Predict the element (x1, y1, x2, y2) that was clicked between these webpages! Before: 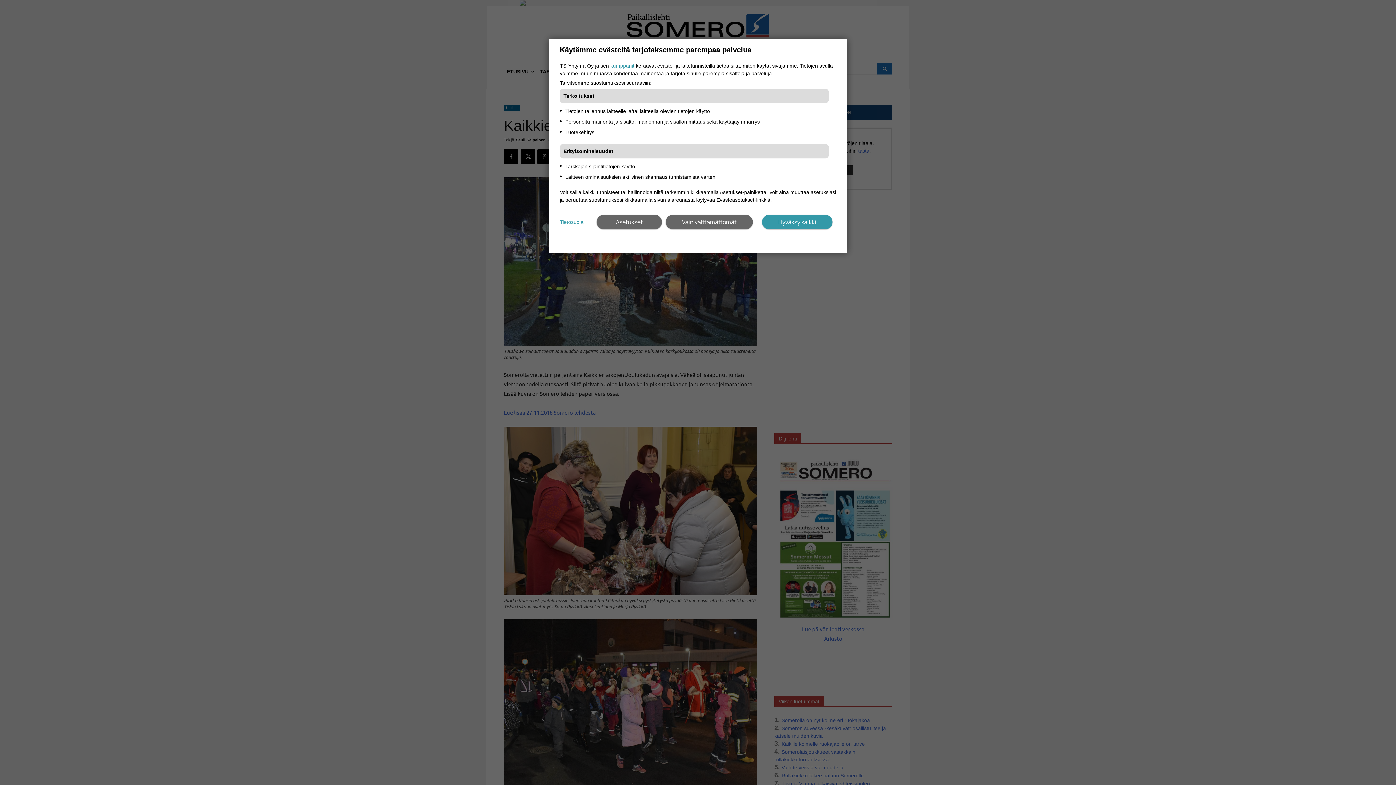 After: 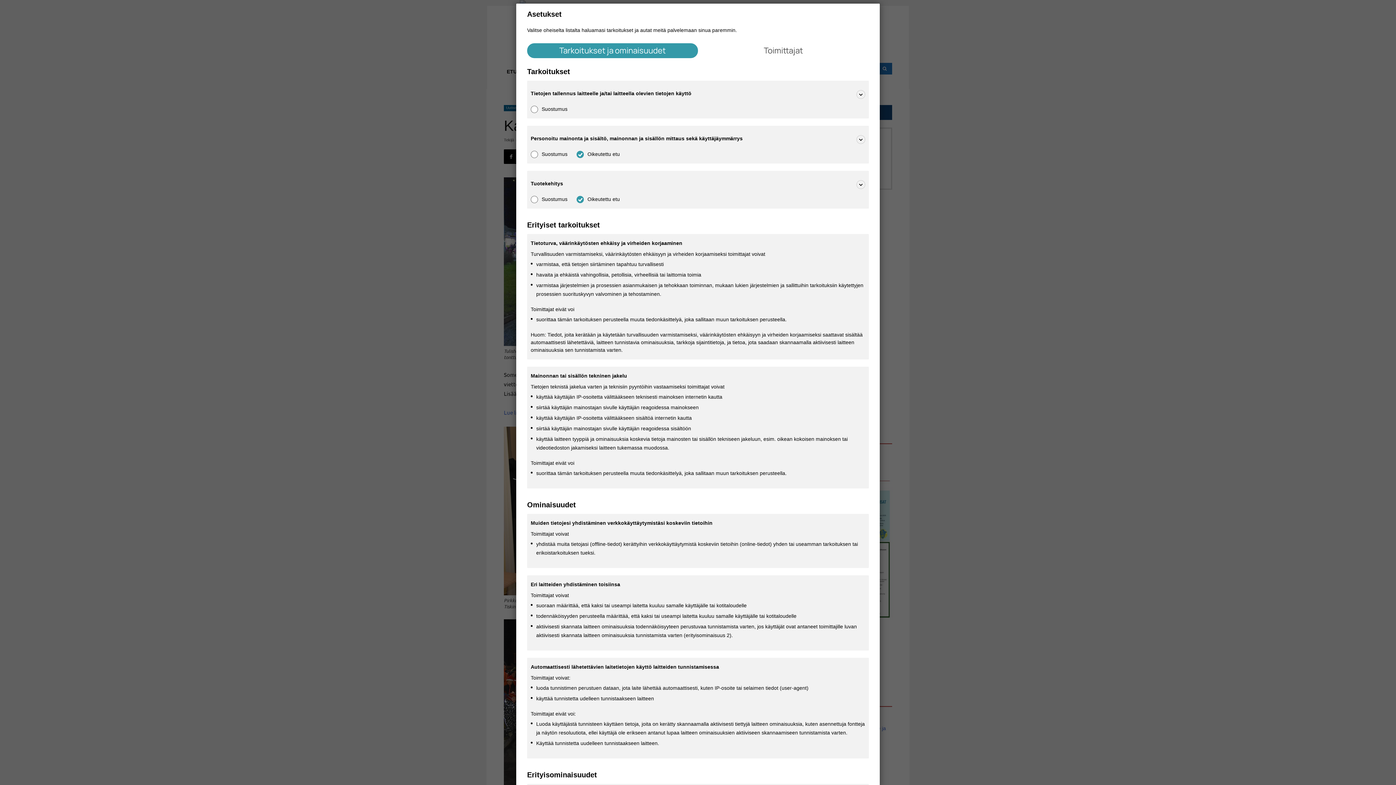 Action: label: Asetukset bbox: (596, 214, 662, 229)